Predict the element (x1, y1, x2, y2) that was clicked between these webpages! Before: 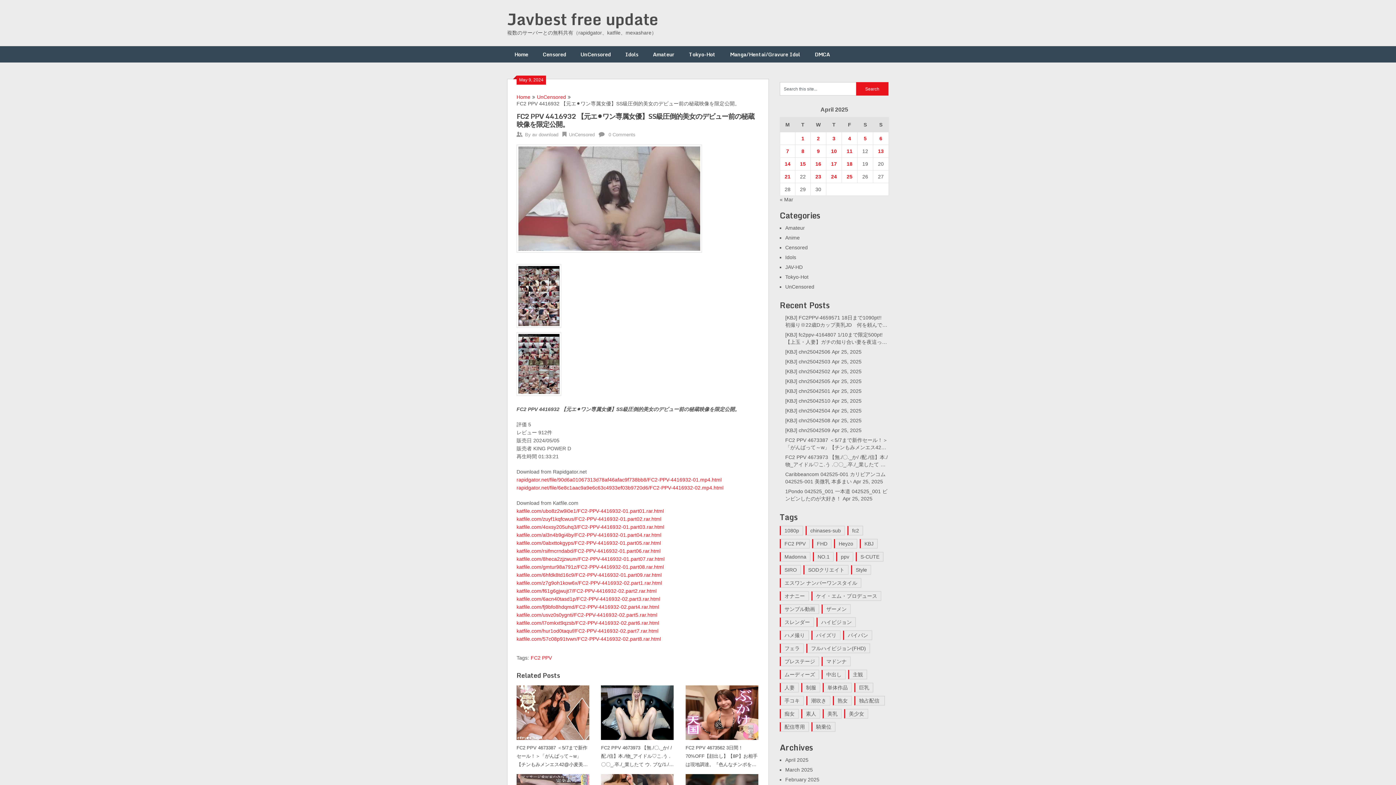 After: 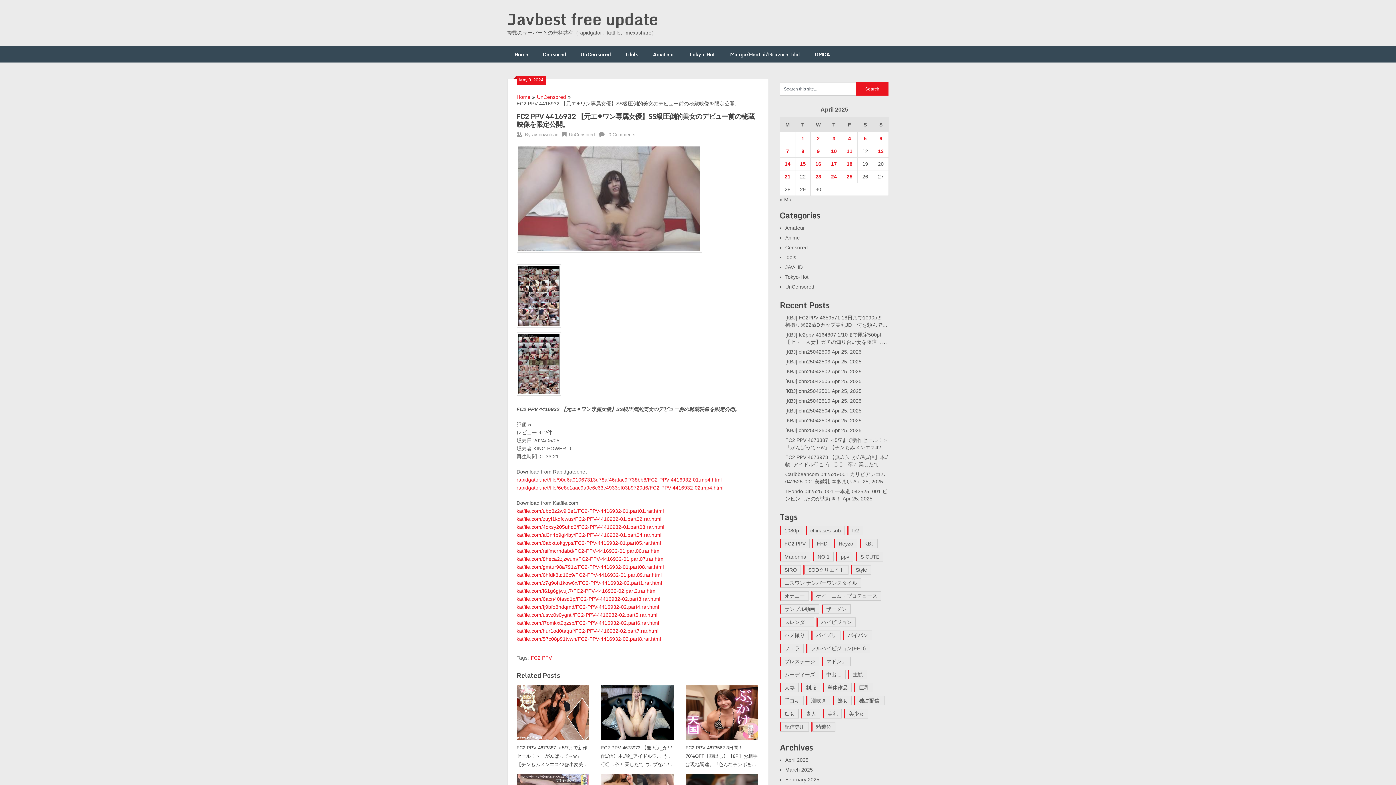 Action: bbox: (516, 540, 661, 546) label: katfile.com/0abxttokgyps/FC2-PPV-4416932-01.part05.rar.html